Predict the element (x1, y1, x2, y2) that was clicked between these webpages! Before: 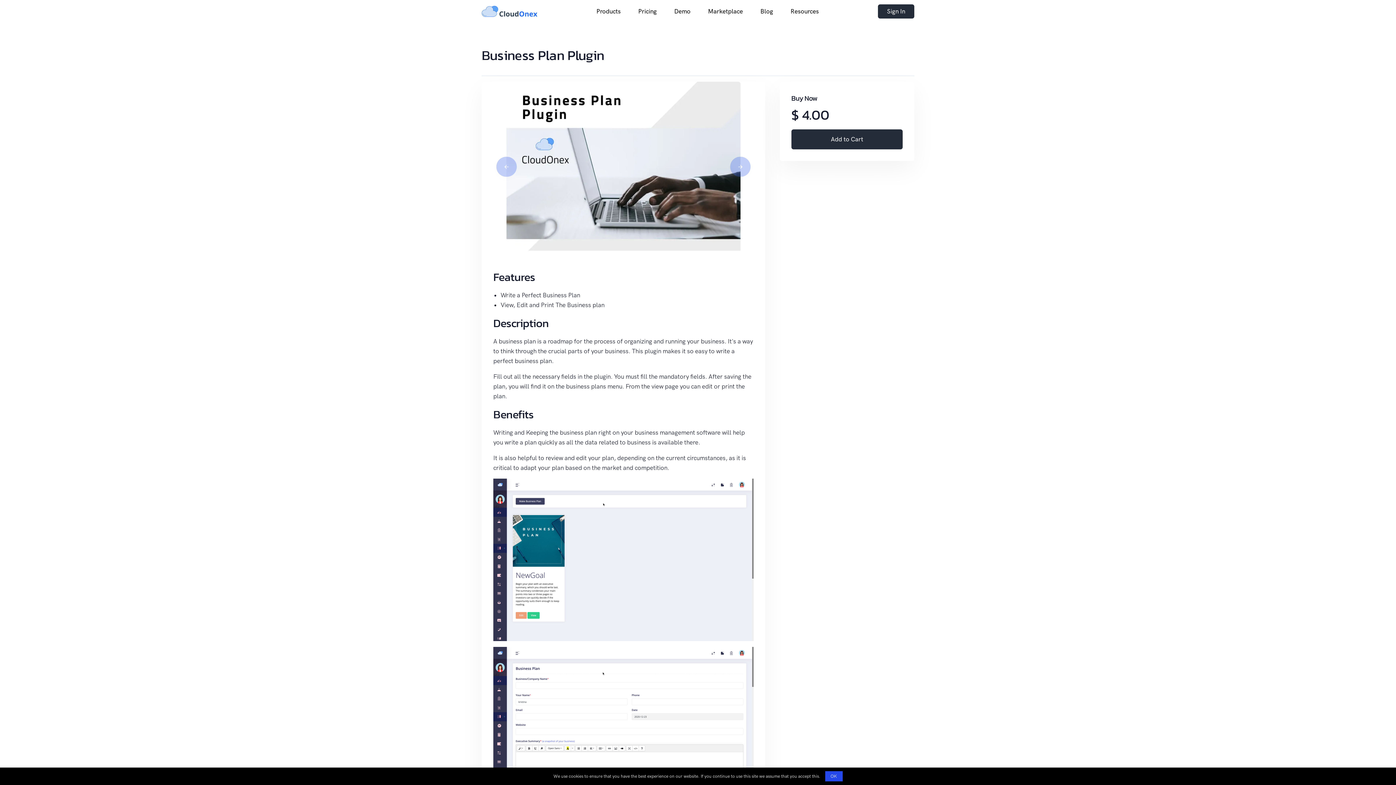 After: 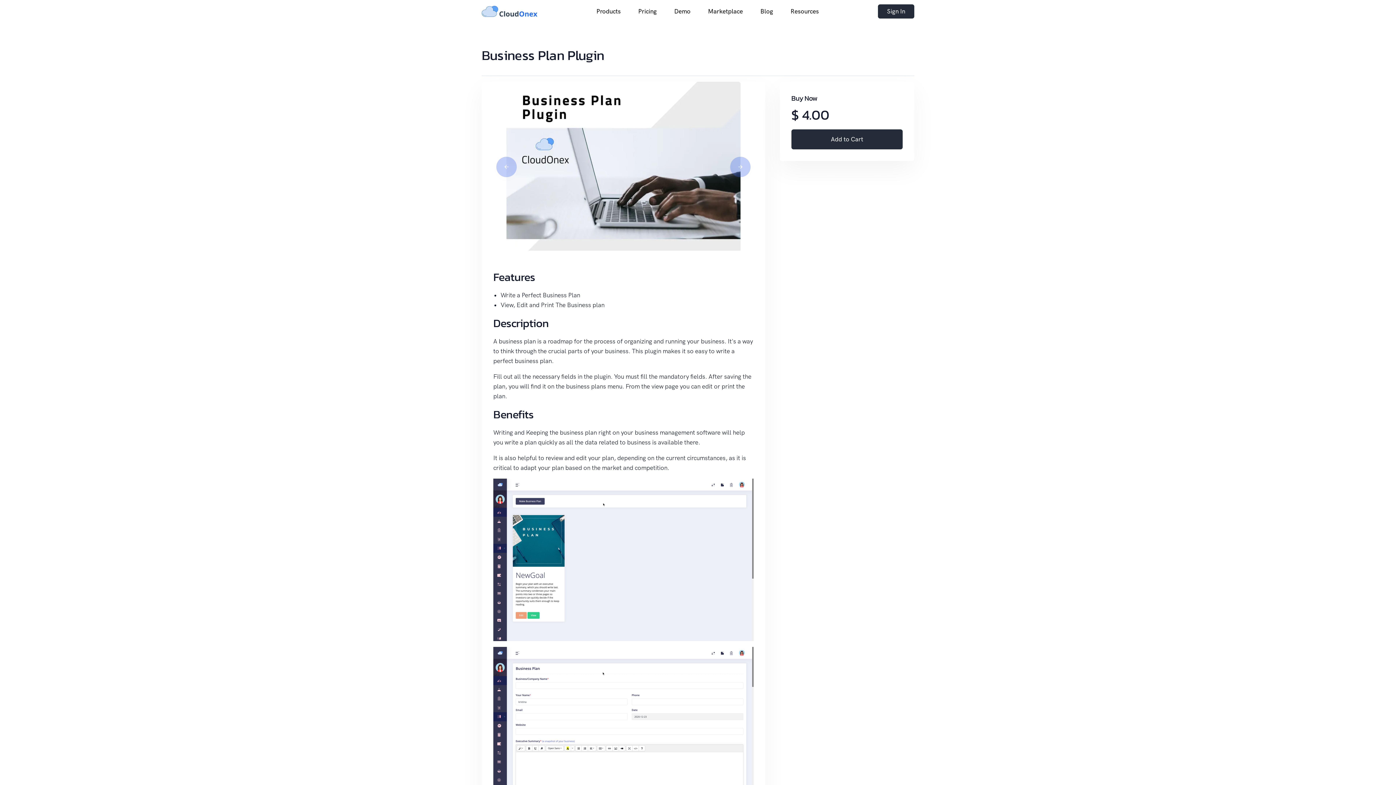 Action: bbox: (825, 771, 842, 781) label: OK